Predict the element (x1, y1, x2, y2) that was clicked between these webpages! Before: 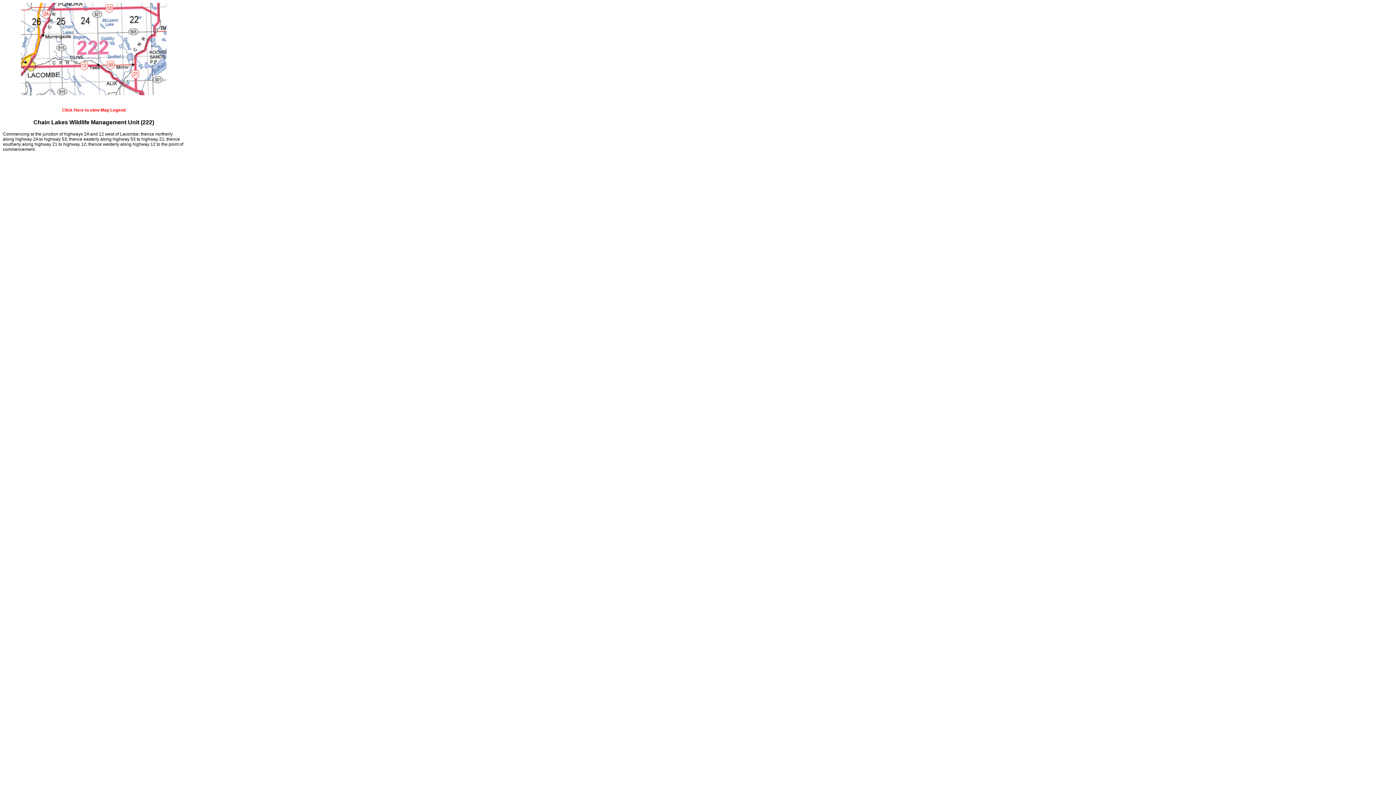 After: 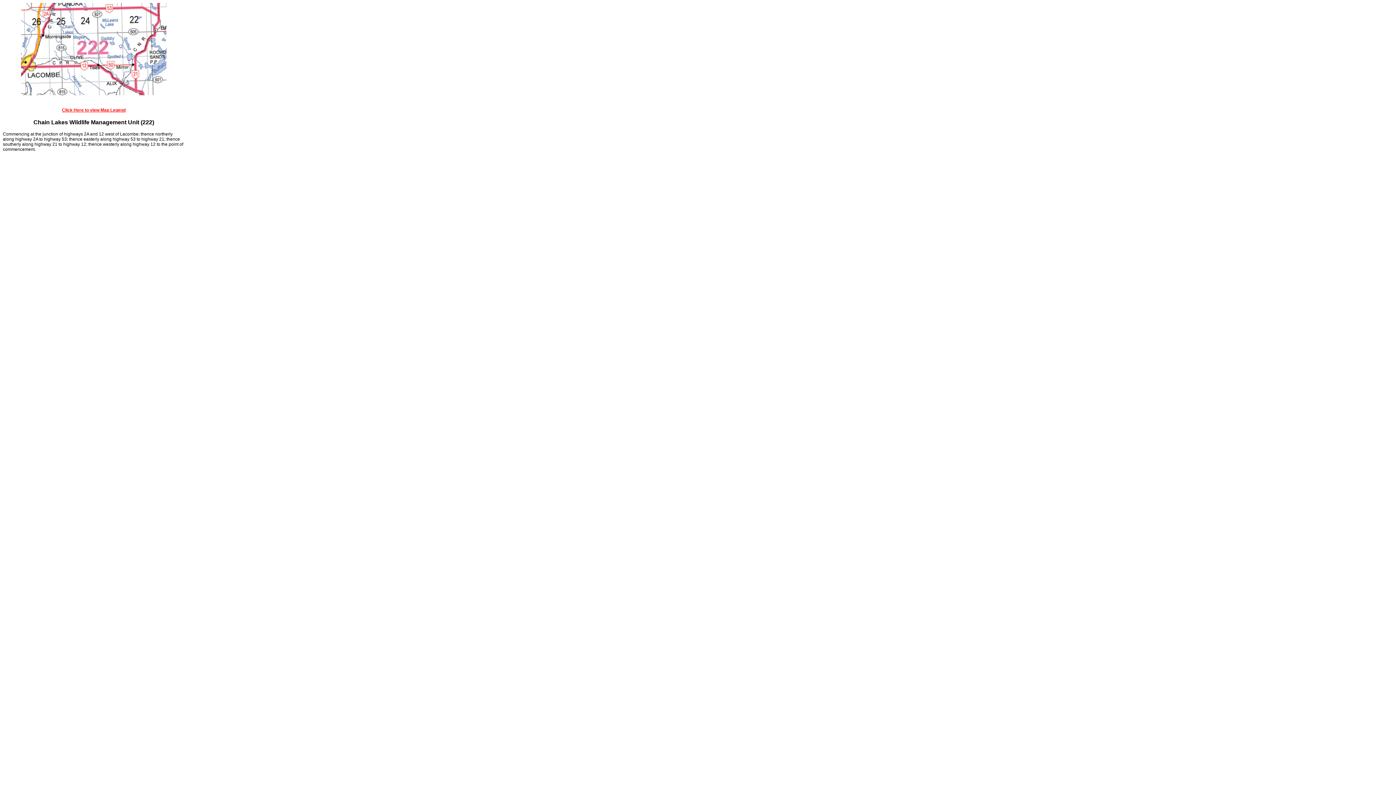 Action: bbox: (62, 107, 125, 112) label: Click Here to view Map Legend